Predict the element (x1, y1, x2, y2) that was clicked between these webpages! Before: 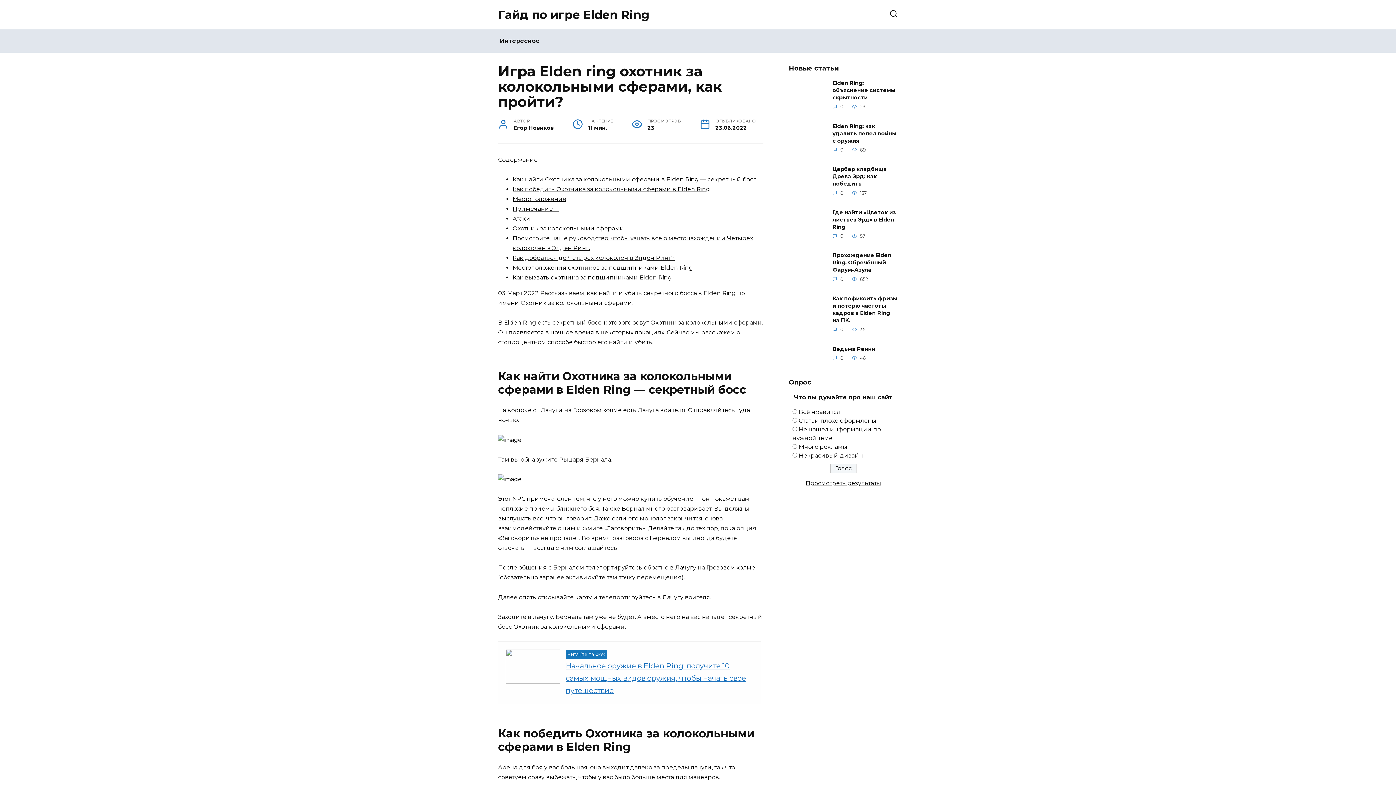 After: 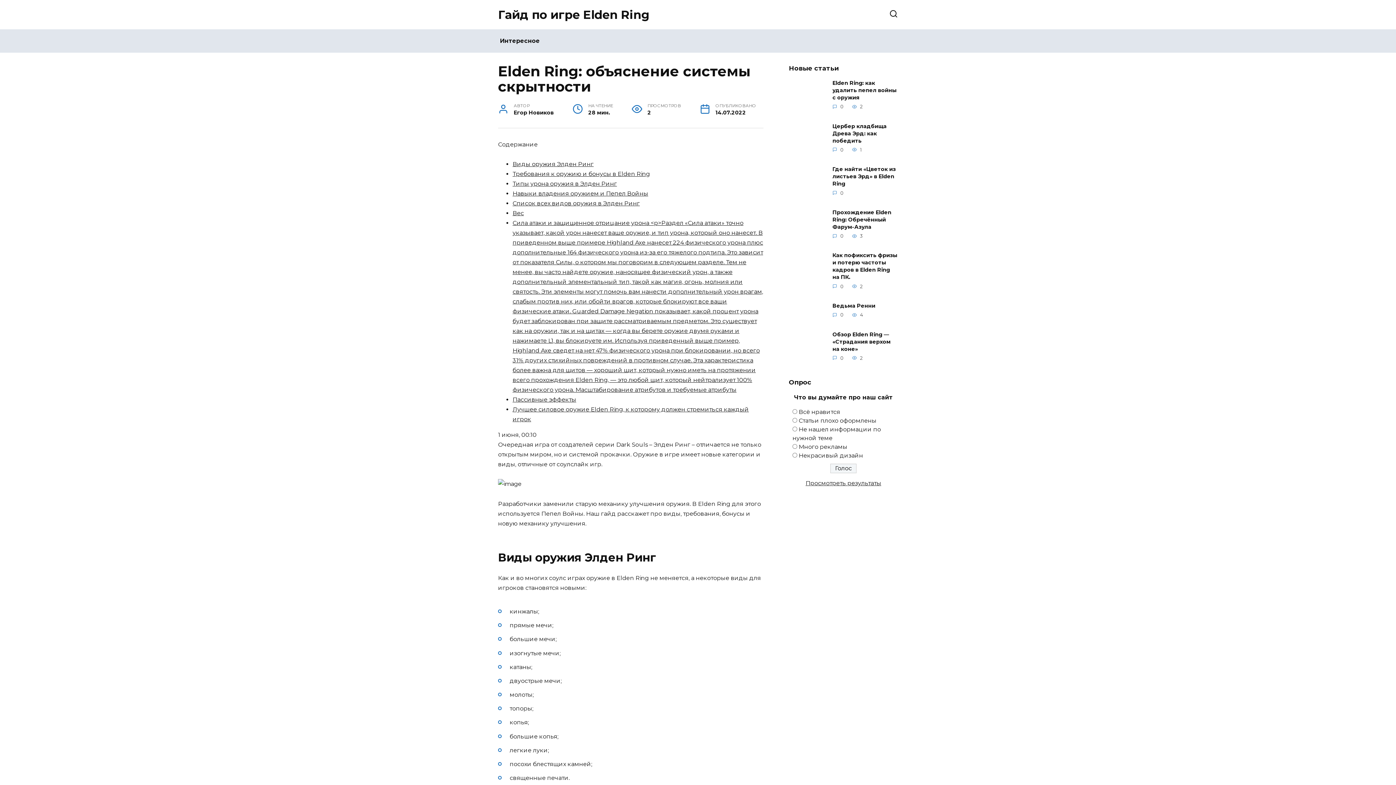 Action: label: Elden Ring: объяснение системы скрытности bbox: (832, 79, 895, 101)